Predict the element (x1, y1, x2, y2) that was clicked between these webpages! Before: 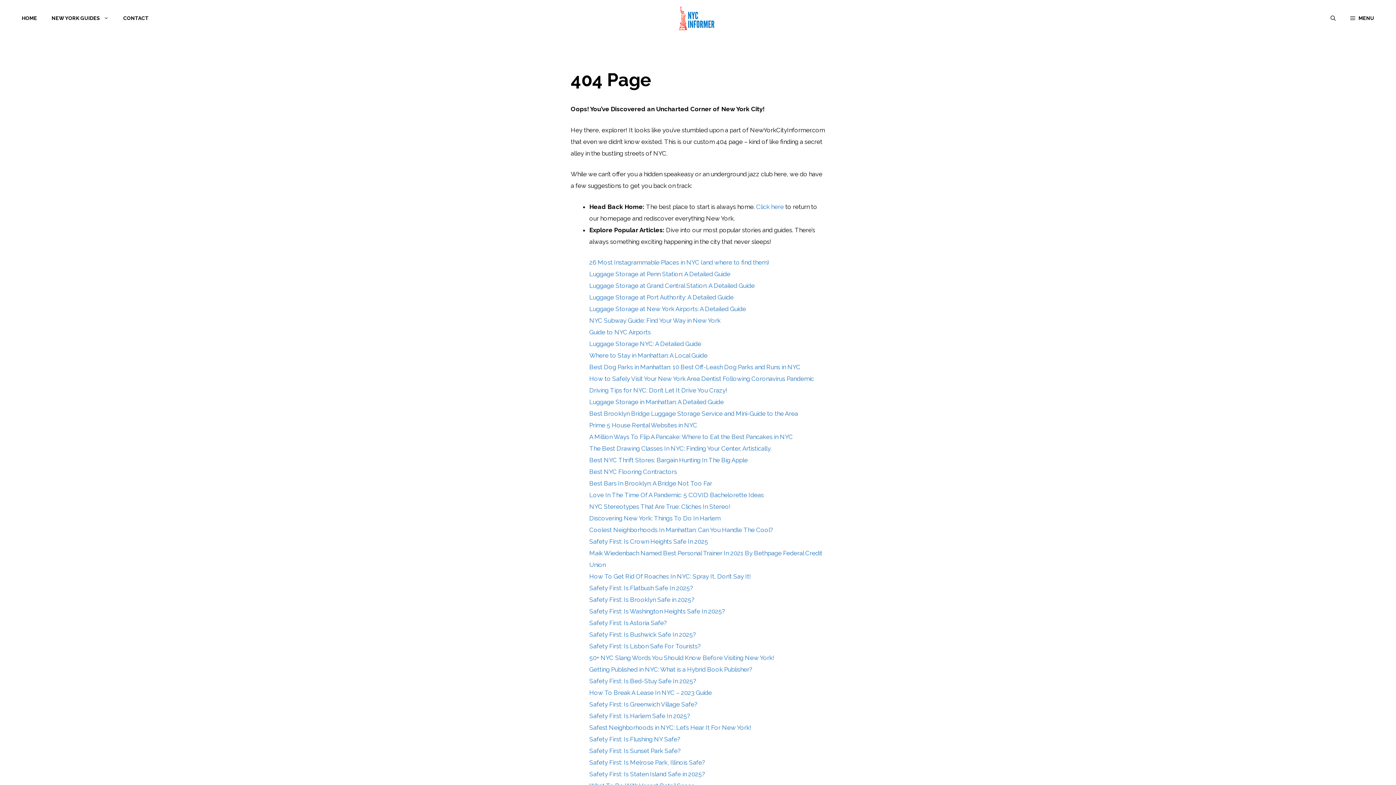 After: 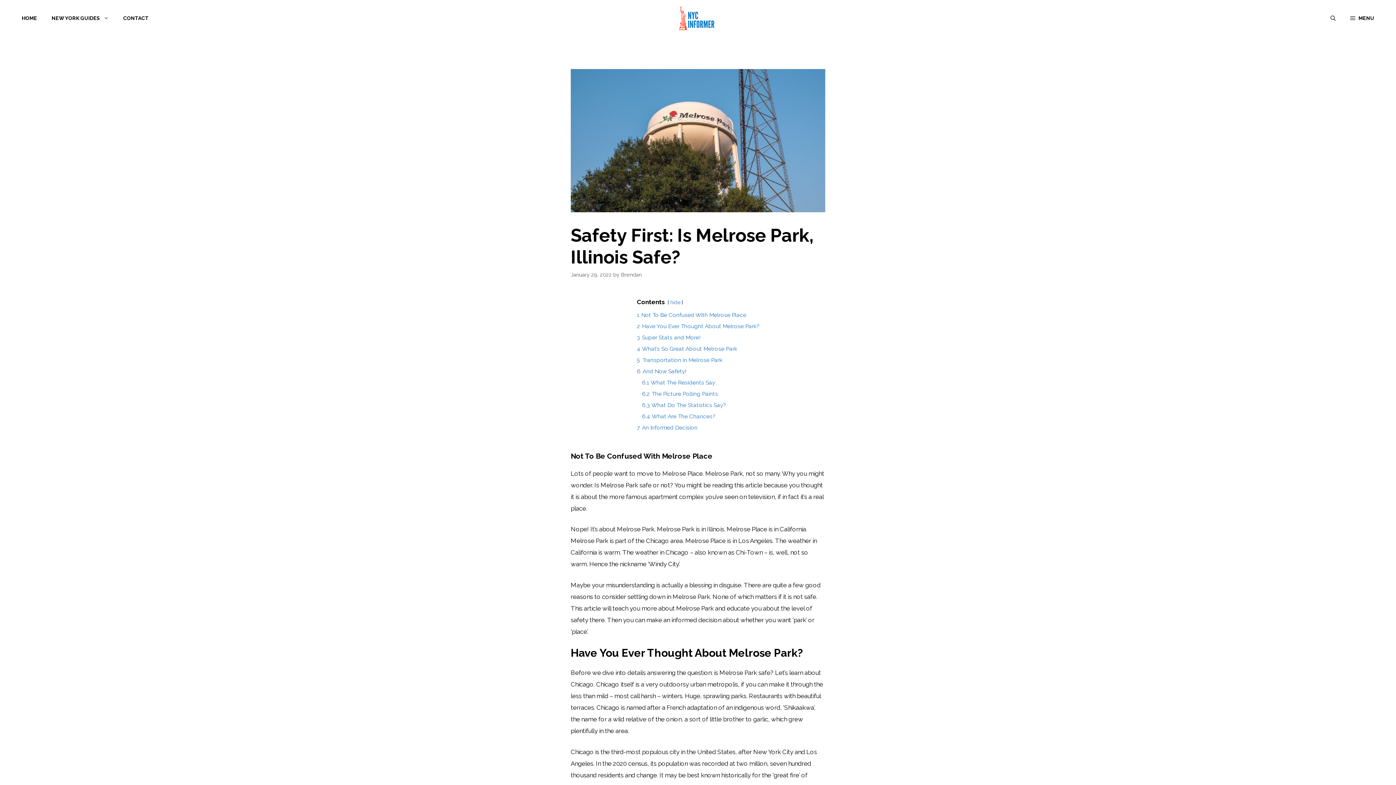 Action: label: Safety First: Is Melrose Park, Illinois Safe?  bbox: (589, 759, 706, 766)